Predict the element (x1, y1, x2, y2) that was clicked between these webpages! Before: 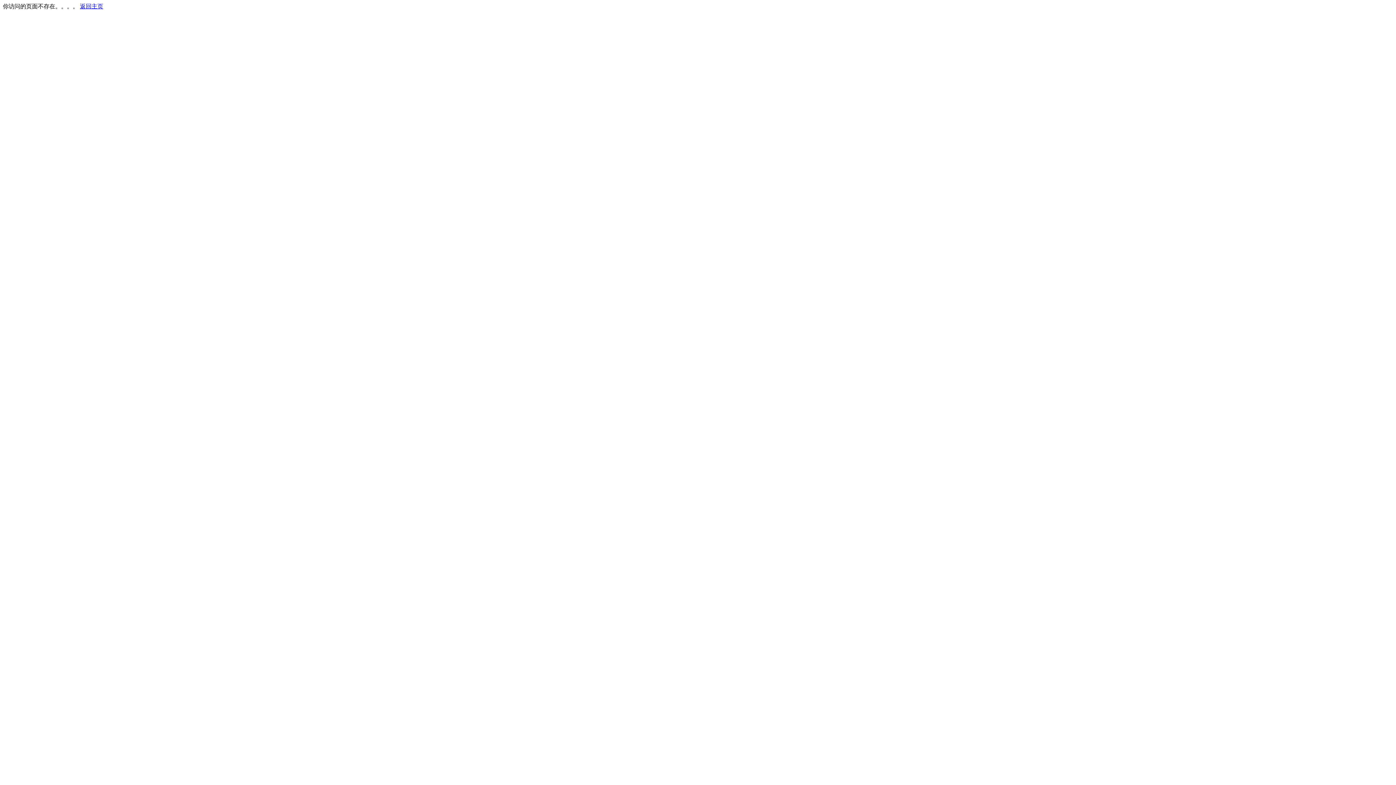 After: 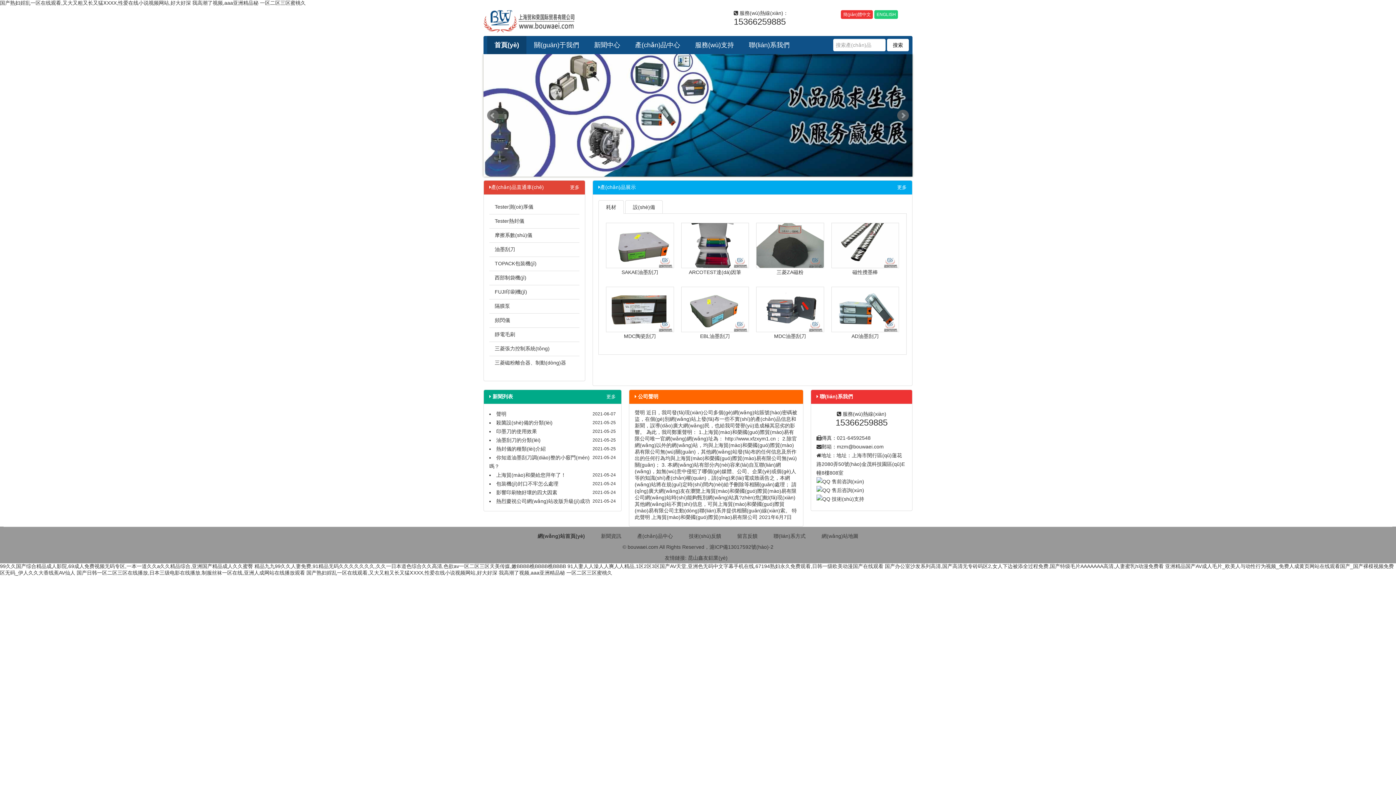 Action: label: 返回主页 bbox: (80, 3, 103, 9)